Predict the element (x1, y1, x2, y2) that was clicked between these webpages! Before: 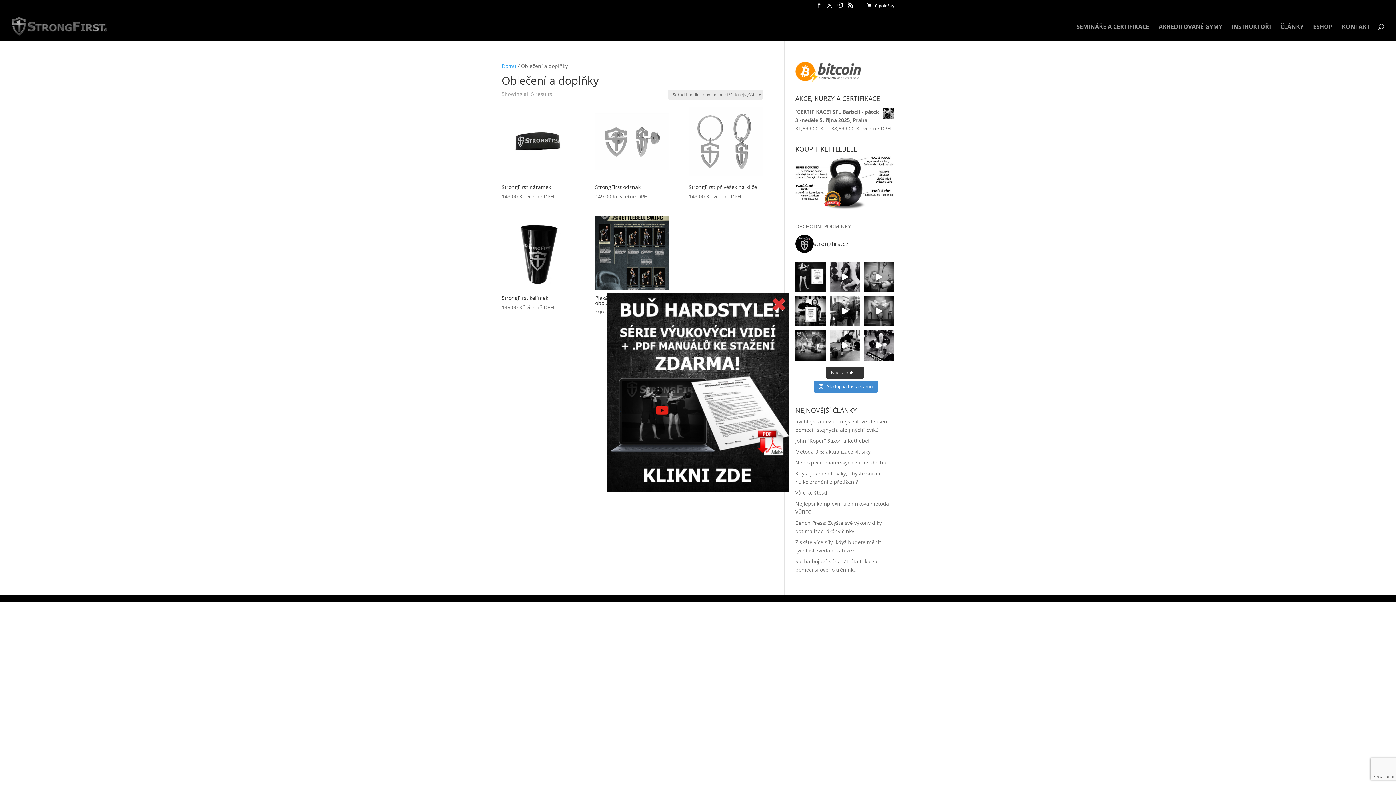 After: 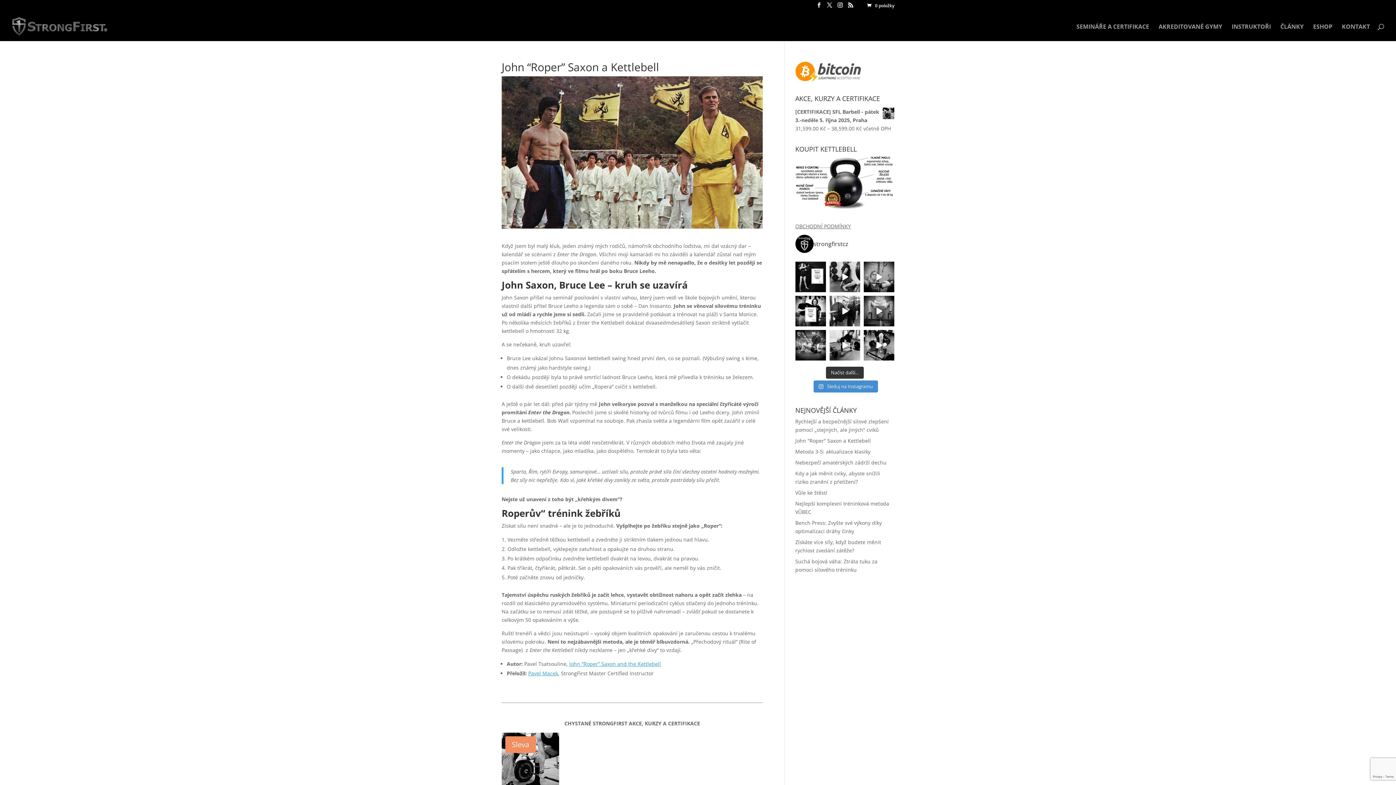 Action: label: John “Roper” Saxon a Kettlebell bbox: (795, 437, 871, 444)